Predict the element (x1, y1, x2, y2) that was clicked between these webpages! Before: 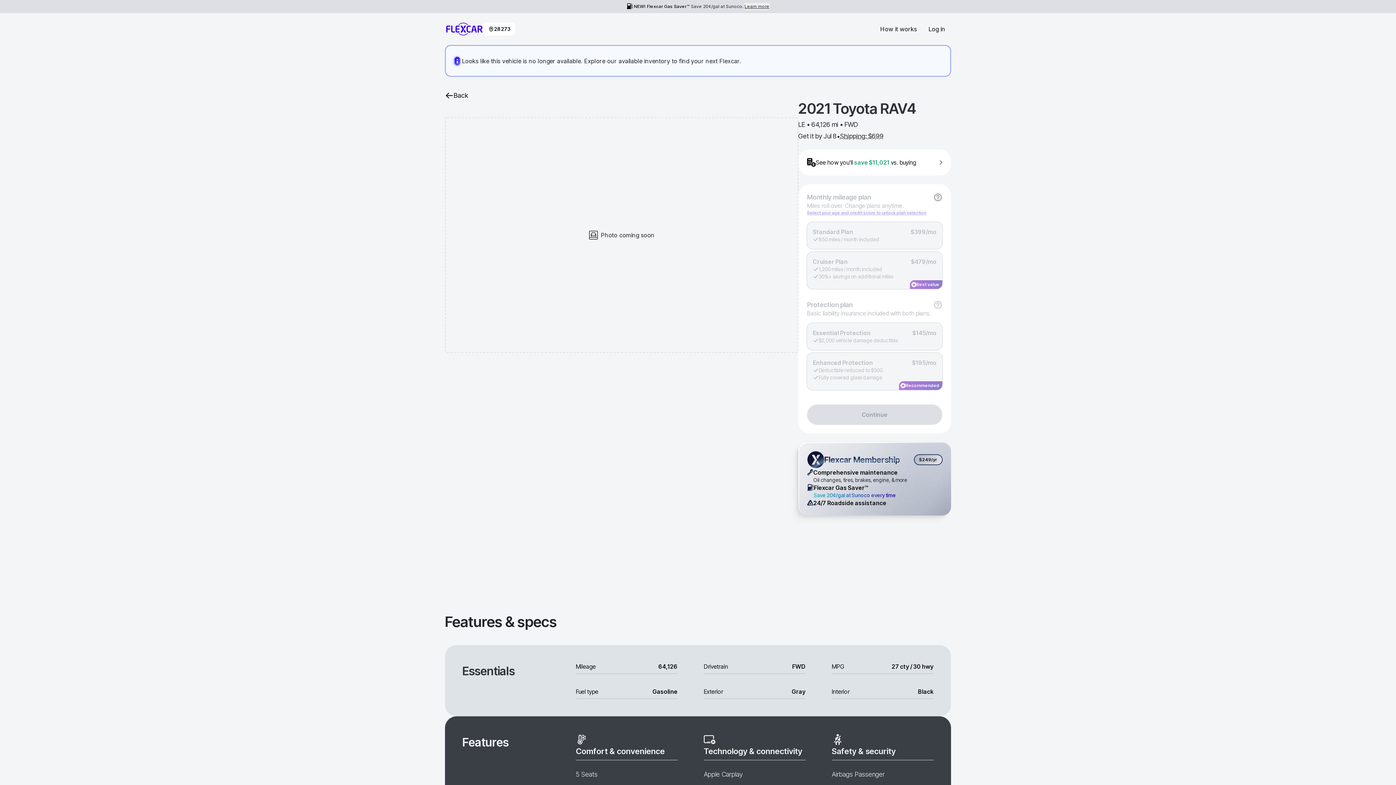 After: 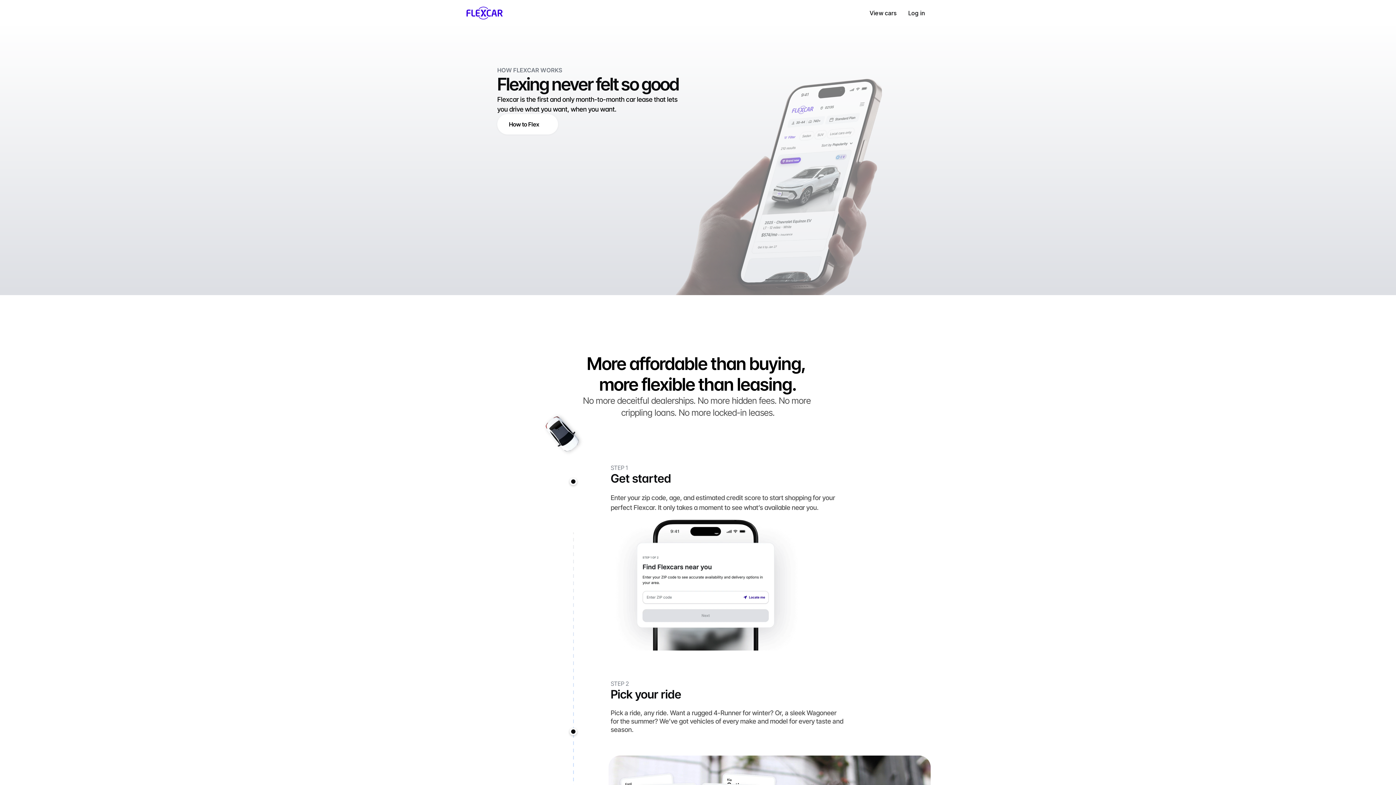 Action: bbox: (874, 21, 922, 36) label: How it works